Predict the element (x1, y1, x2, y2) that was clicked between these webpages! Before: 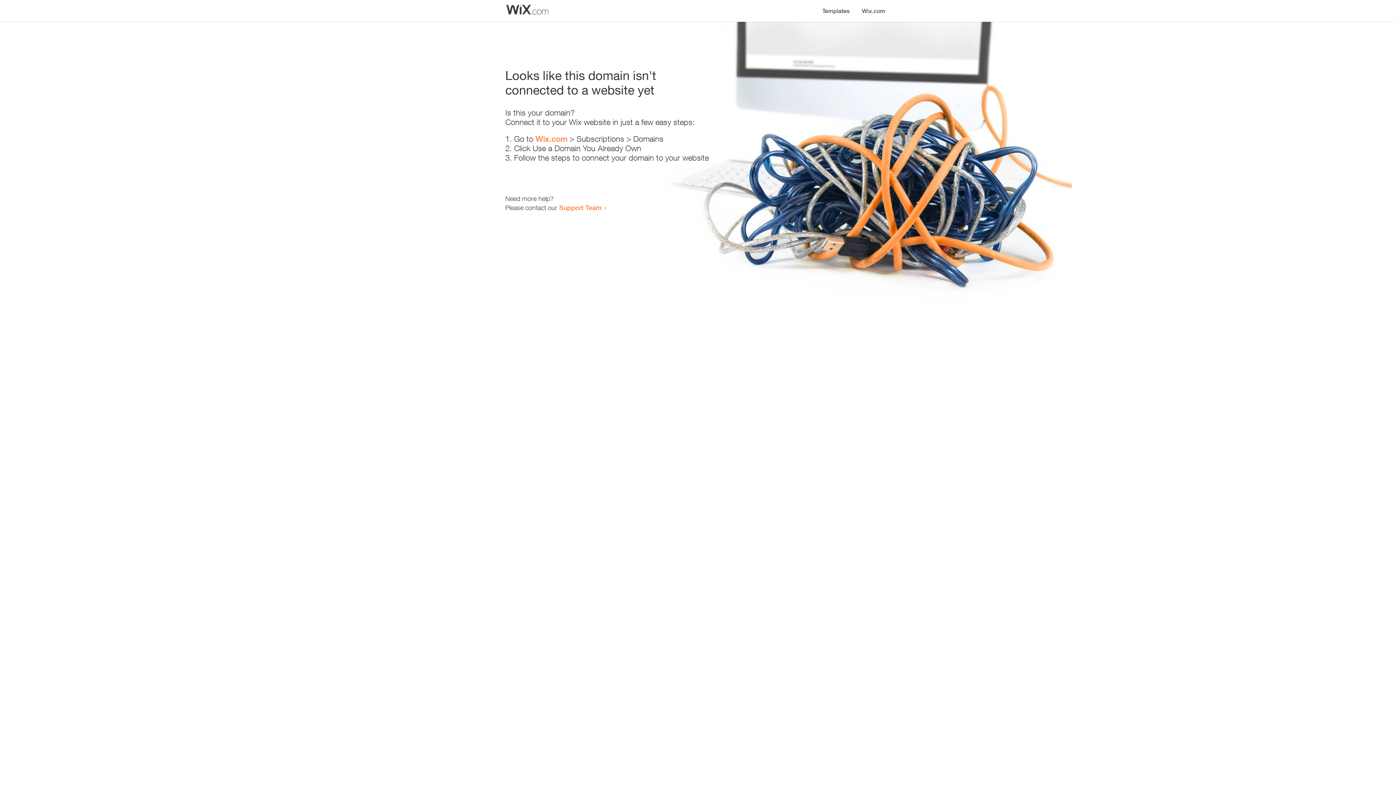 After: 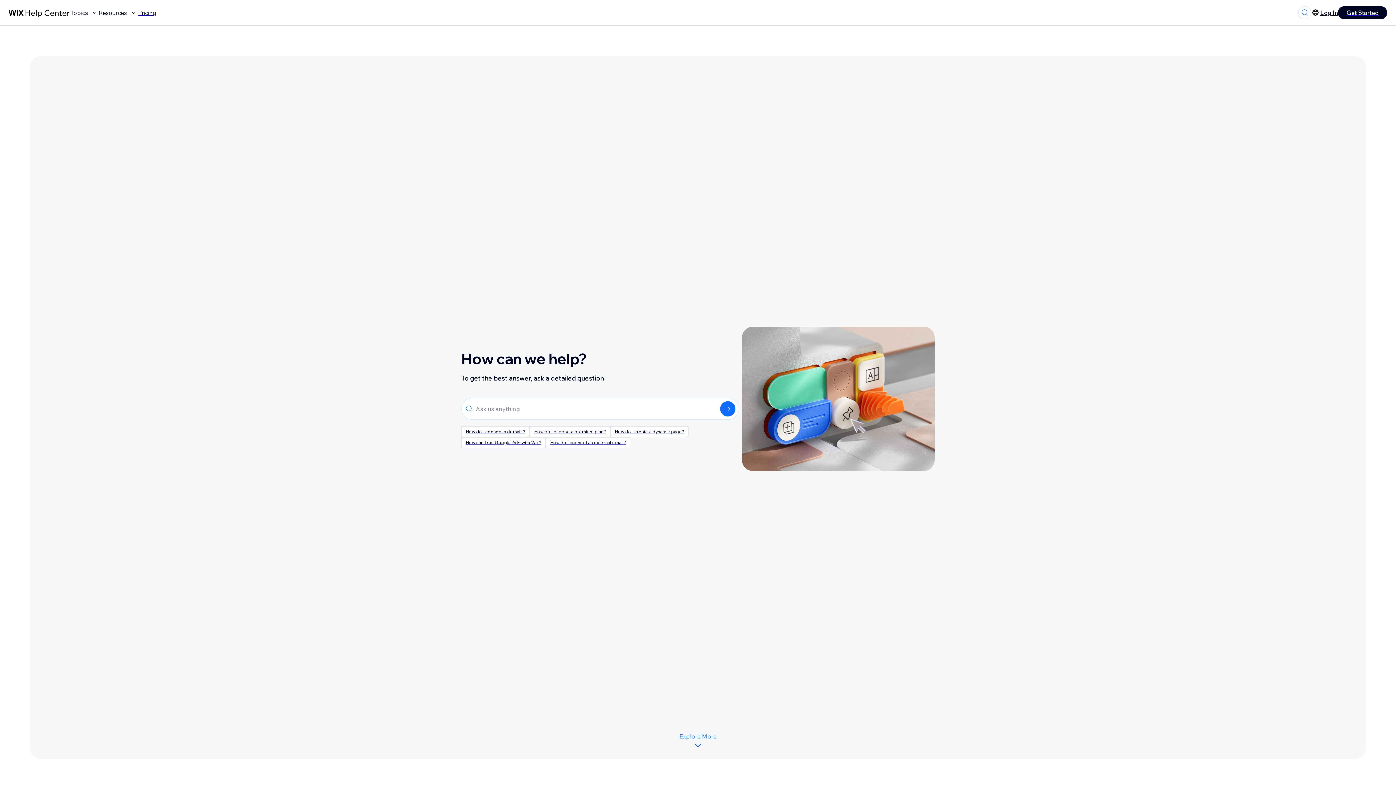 Action: label: Support Team bbox: (559, 203, 601, 211)